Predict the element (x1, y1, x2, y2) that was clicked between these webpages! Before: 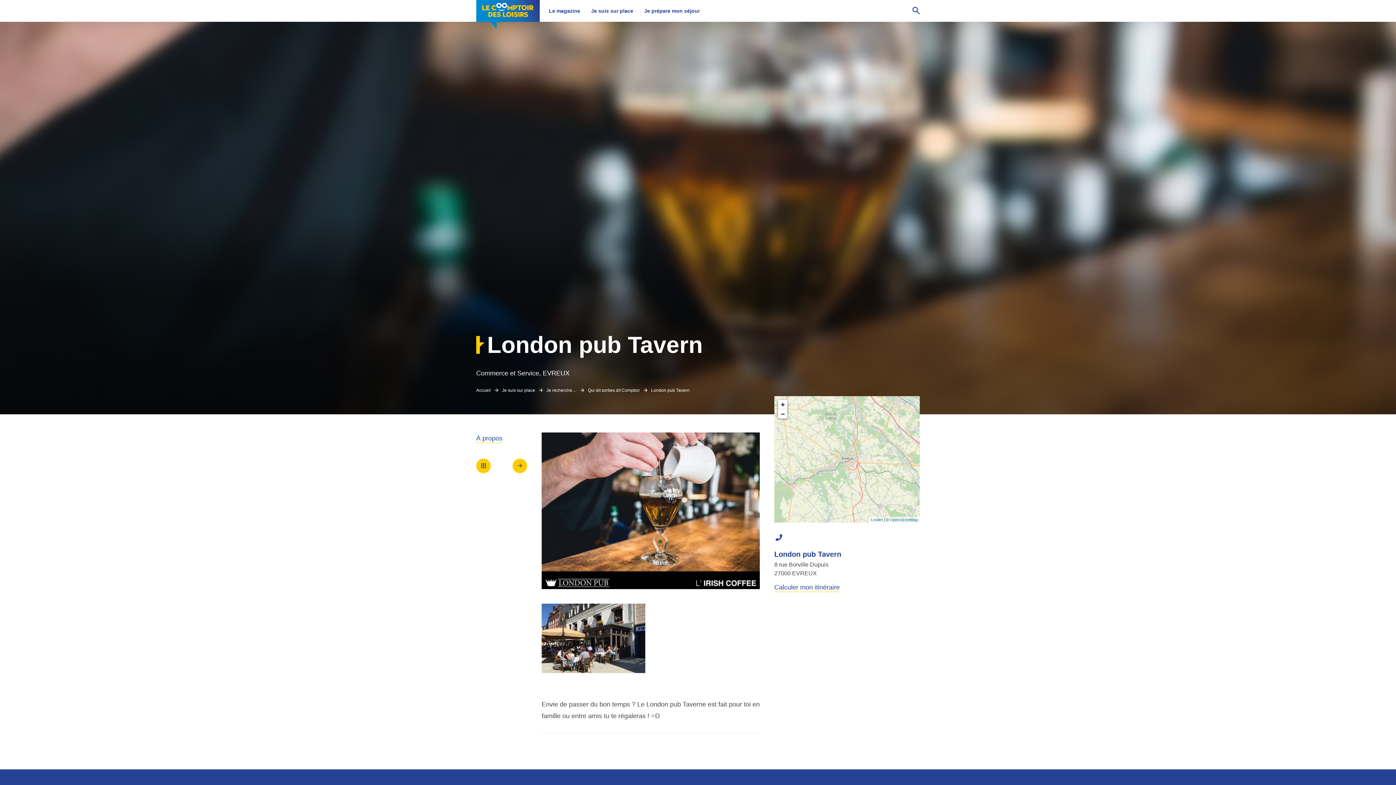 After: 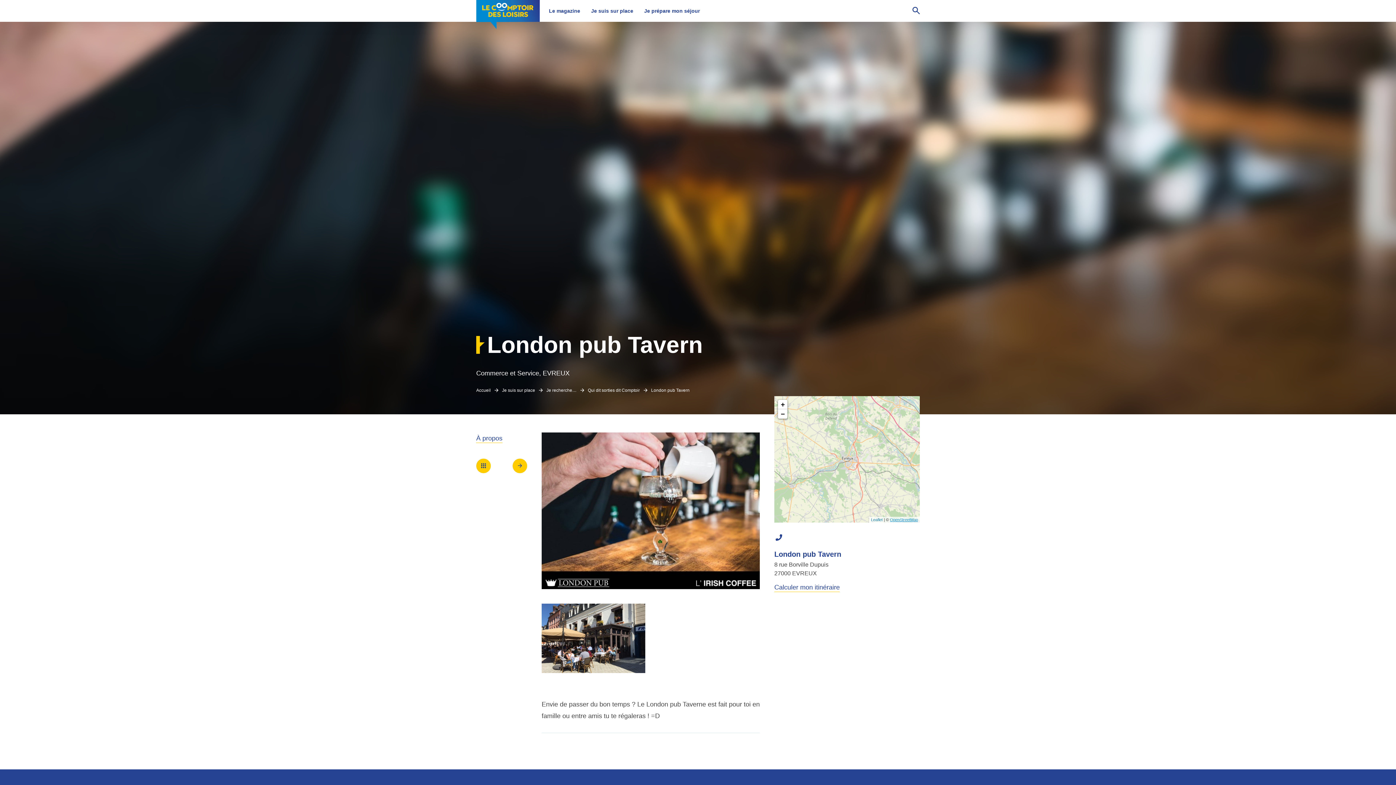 Action: label: OpenStreetMap bbox: (890, 517, 918, 522)